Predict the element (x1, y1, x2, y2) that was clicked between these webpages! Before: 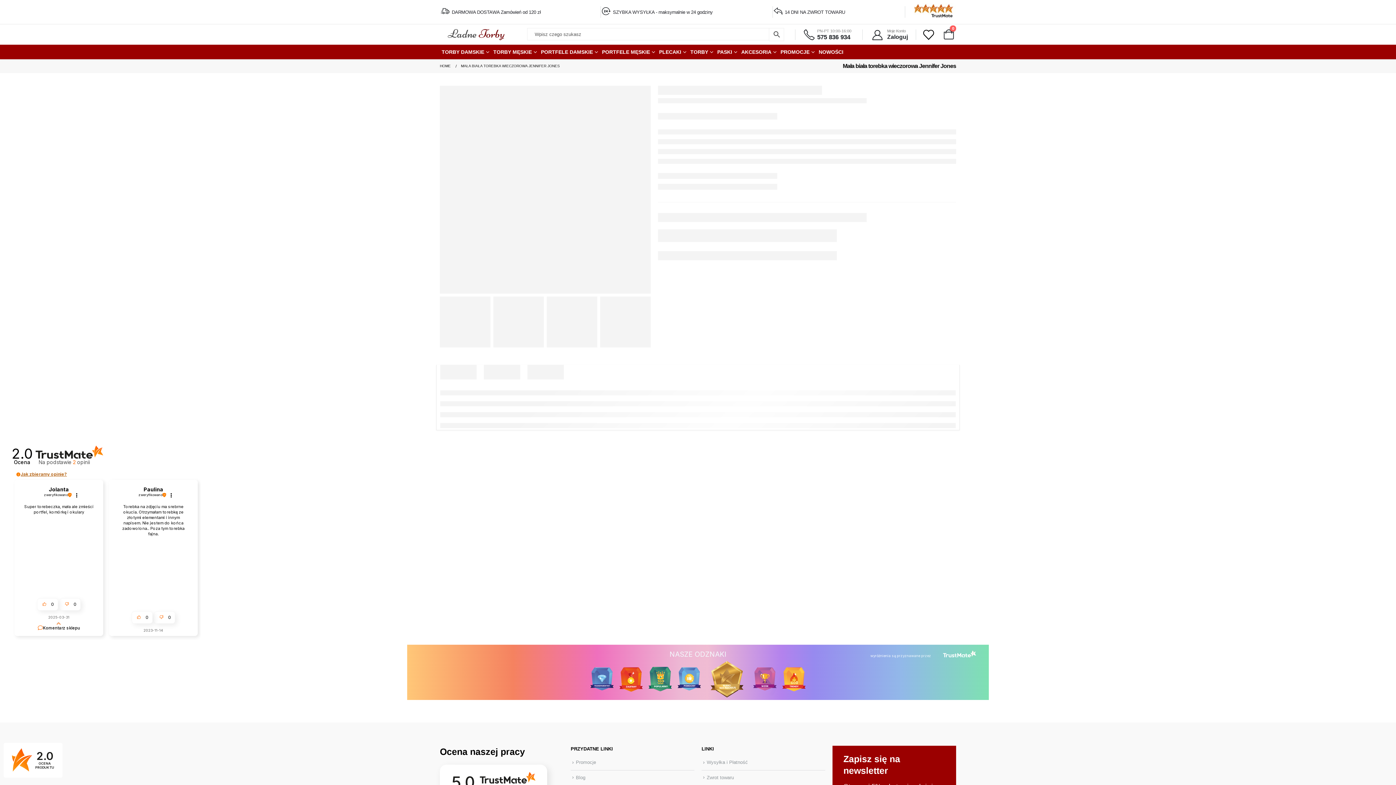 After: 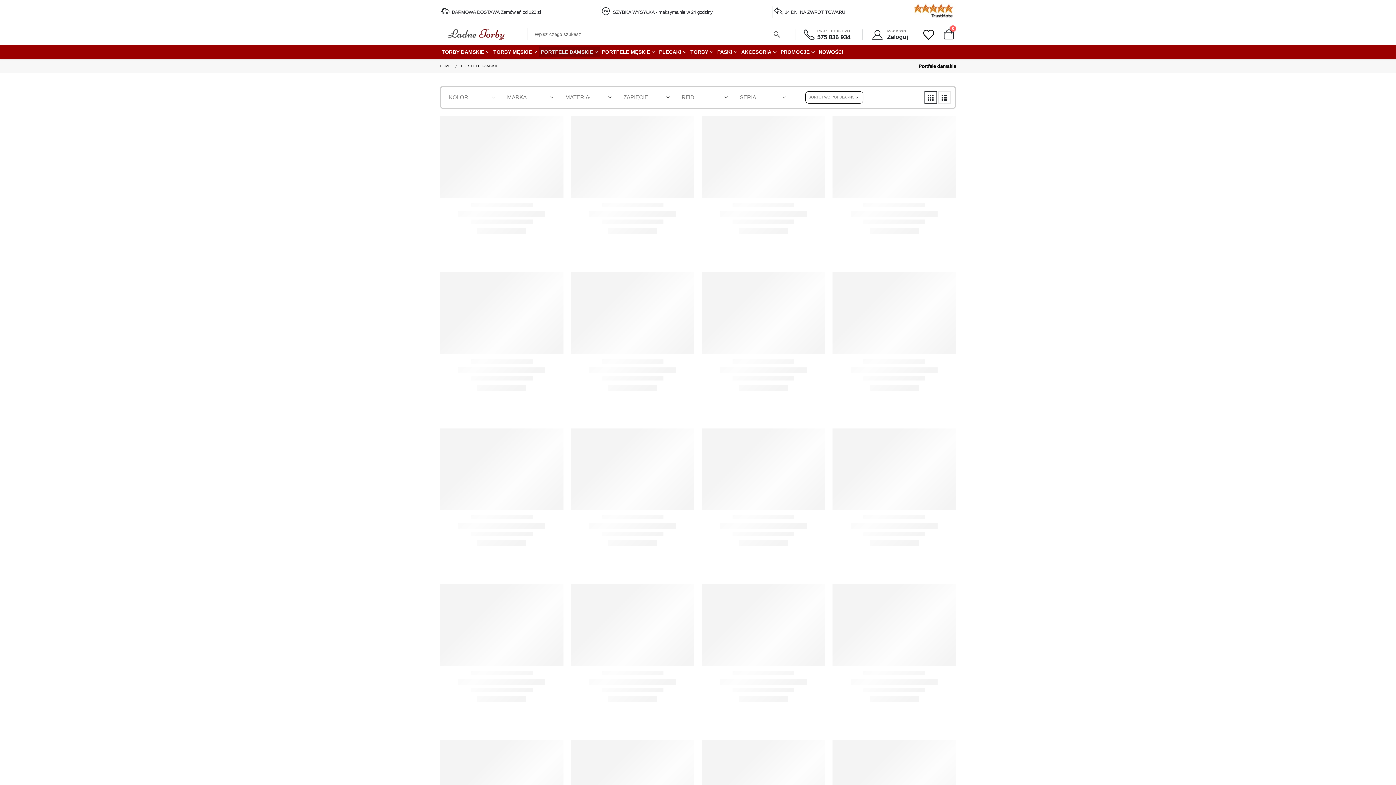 Action: bbox: (539, 46, 600, 57) label: PORTFELE DAMSKIE